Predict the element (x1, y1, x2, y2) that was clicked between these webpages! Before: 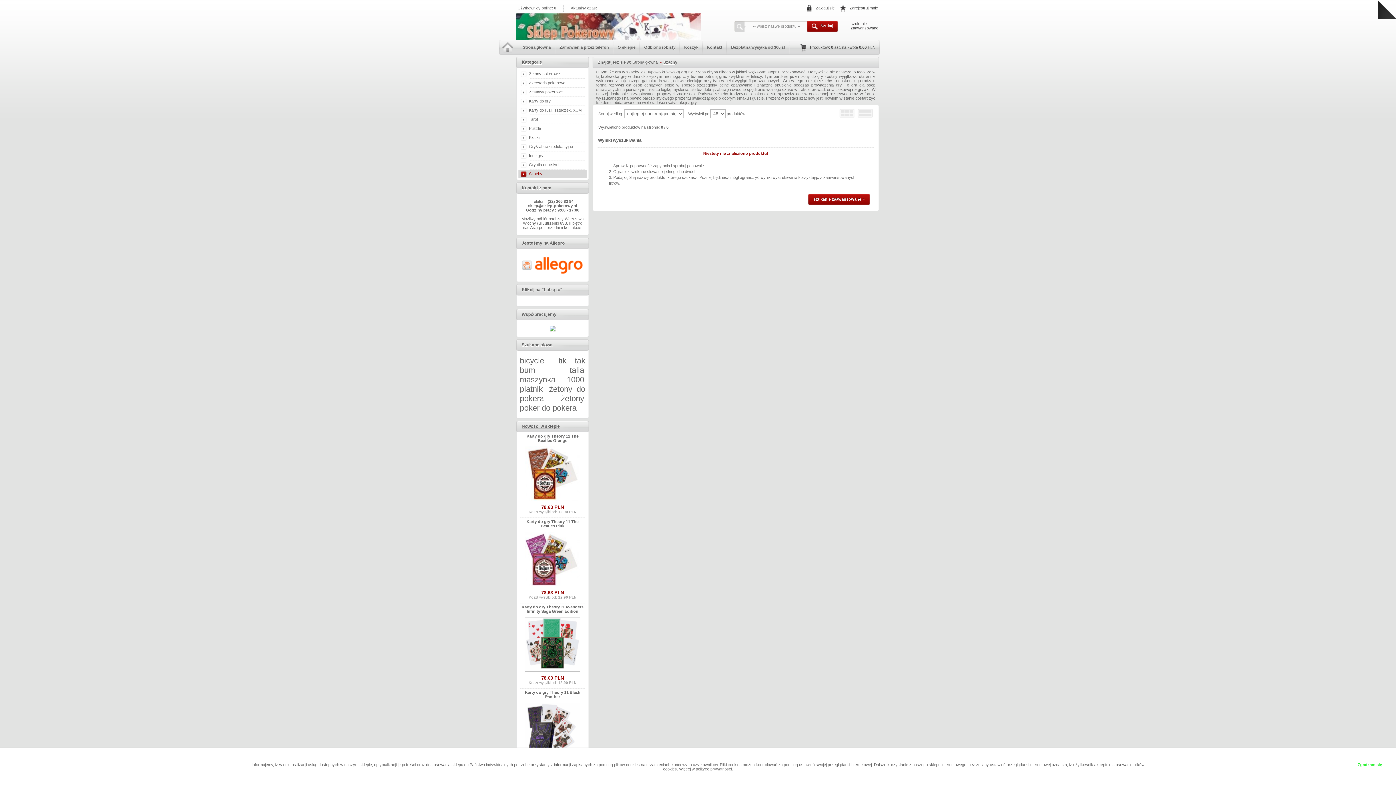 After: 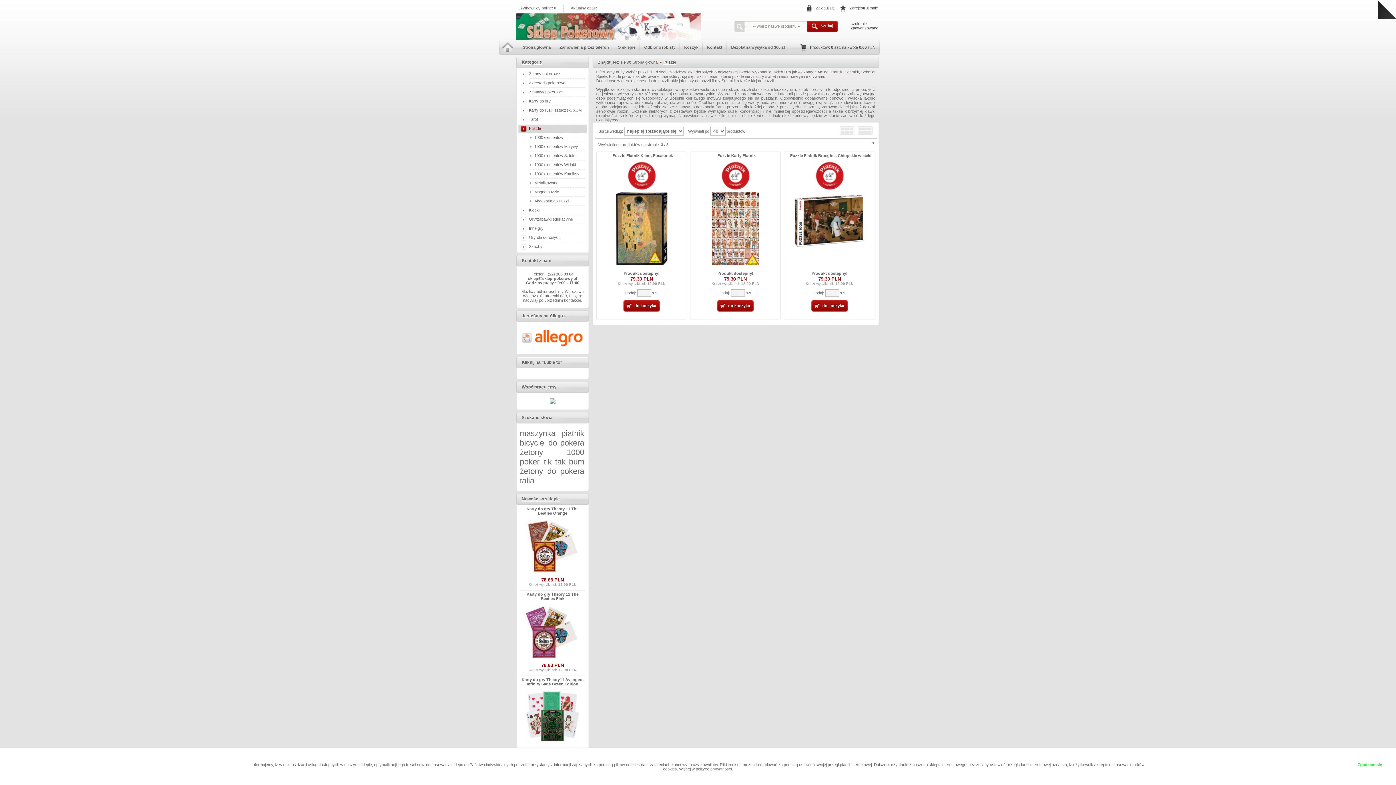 Action: bbox: (529, 126, 541, 130) label: Puzzle